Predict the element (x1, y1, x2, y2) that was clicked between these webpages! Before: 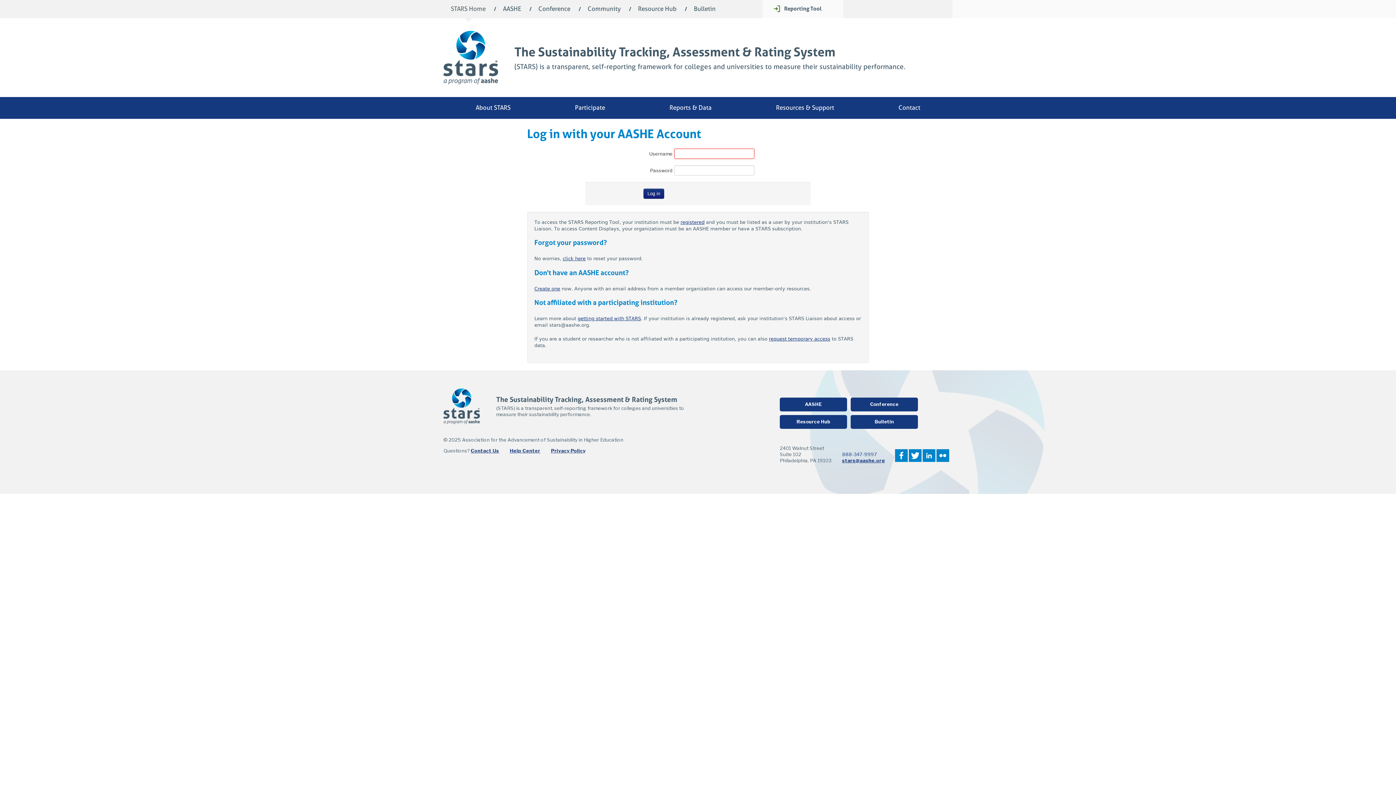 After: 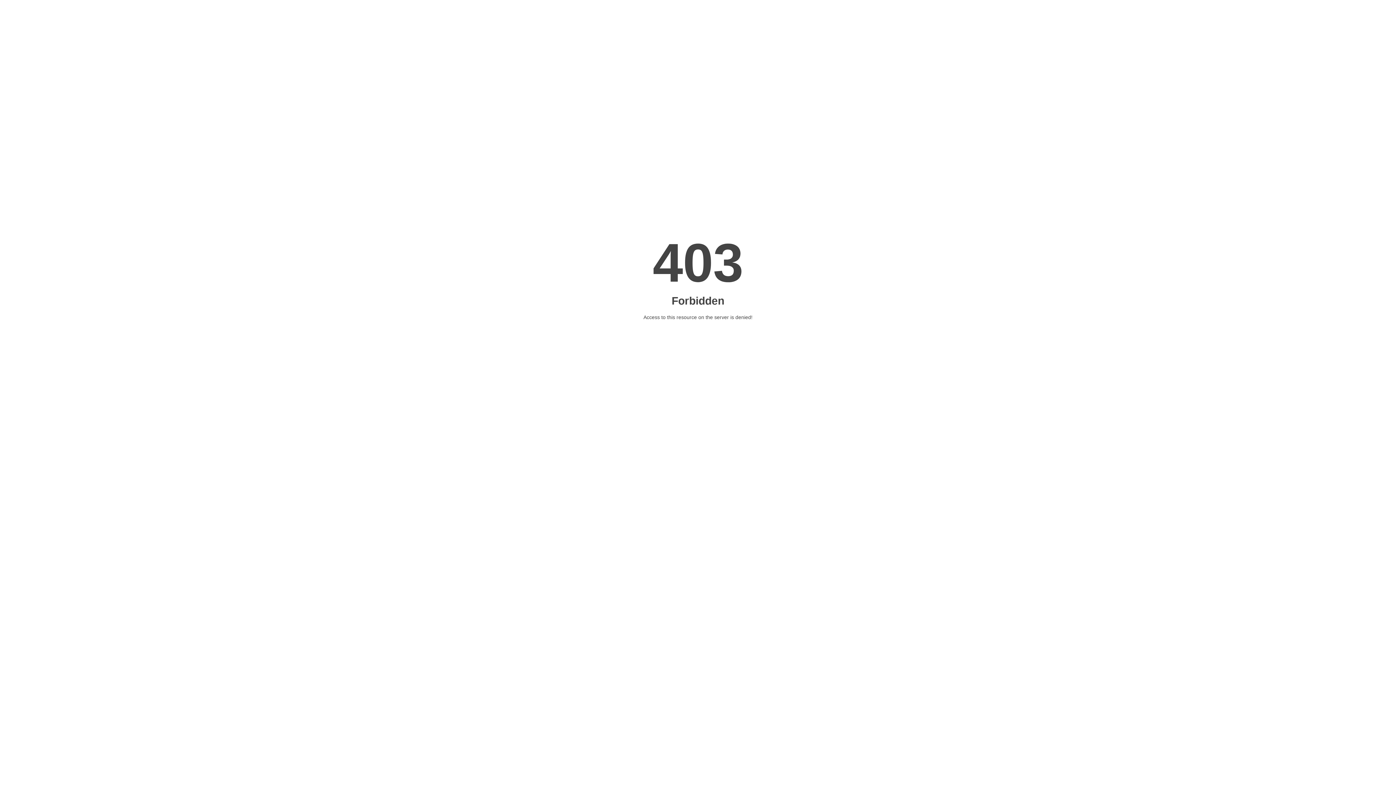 Action: label: Resources & Support bbox: (763, 96, 847, 118)